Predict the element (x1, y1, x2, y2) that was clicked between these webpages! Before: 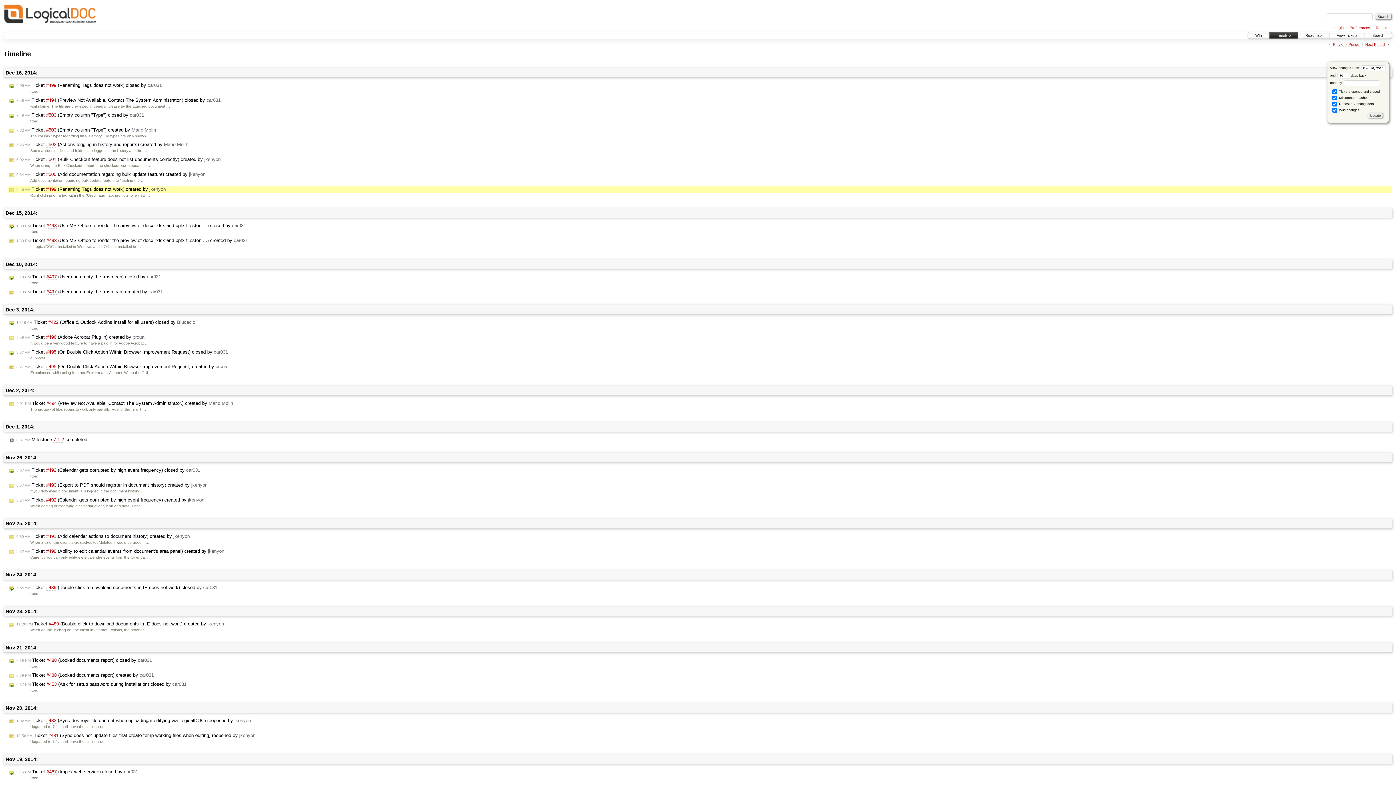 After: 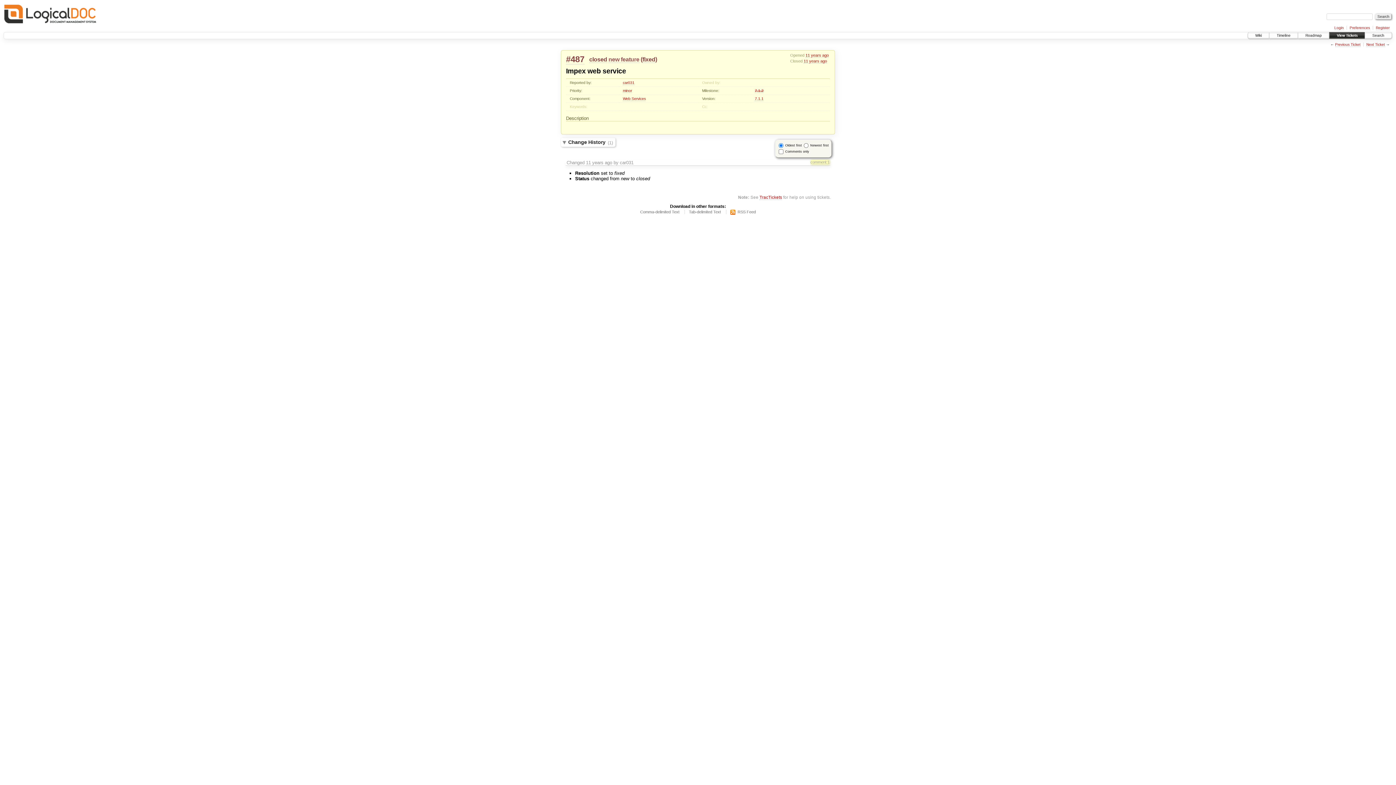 Action: label: 5:16 PM Ticket #487 (Impex web service) closed by car031 bbox: (8, 769, 139, 775)